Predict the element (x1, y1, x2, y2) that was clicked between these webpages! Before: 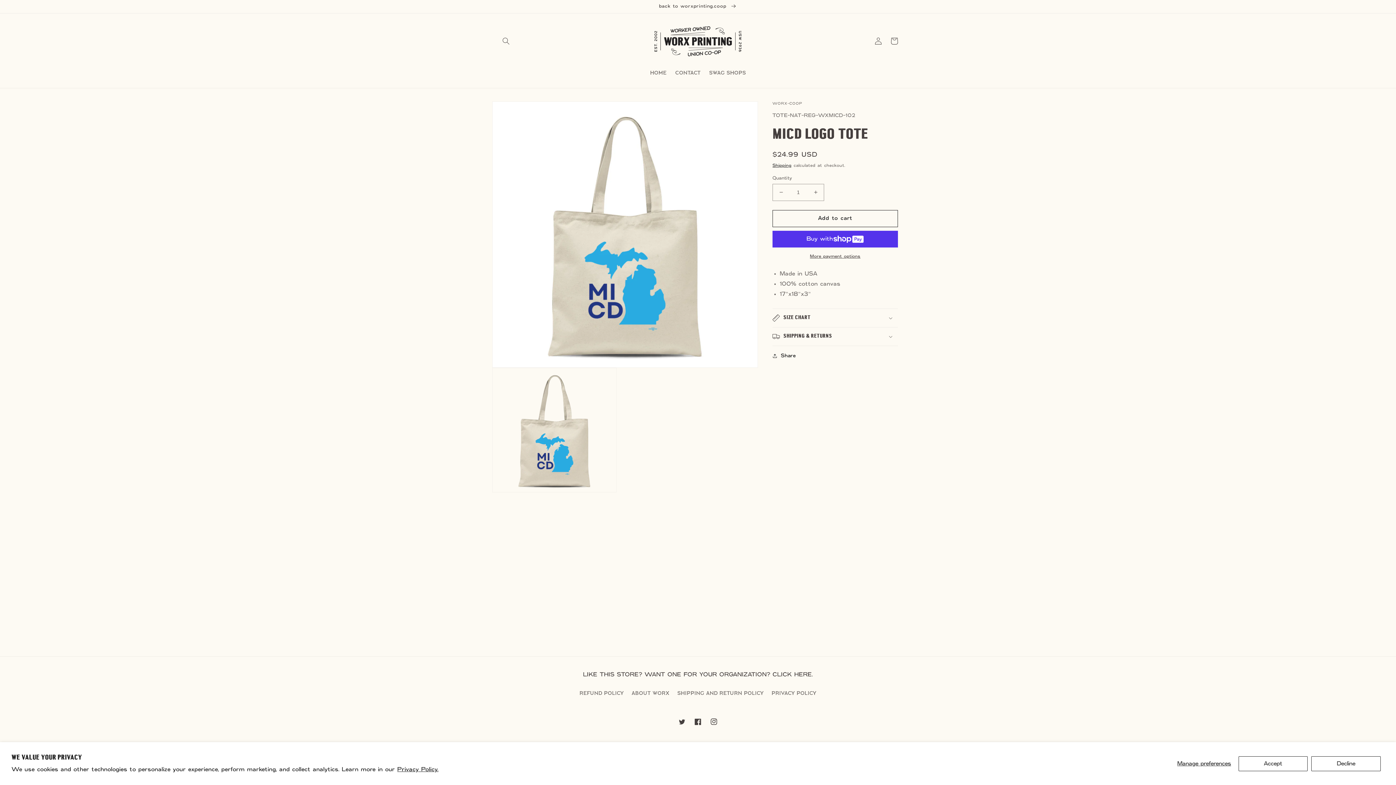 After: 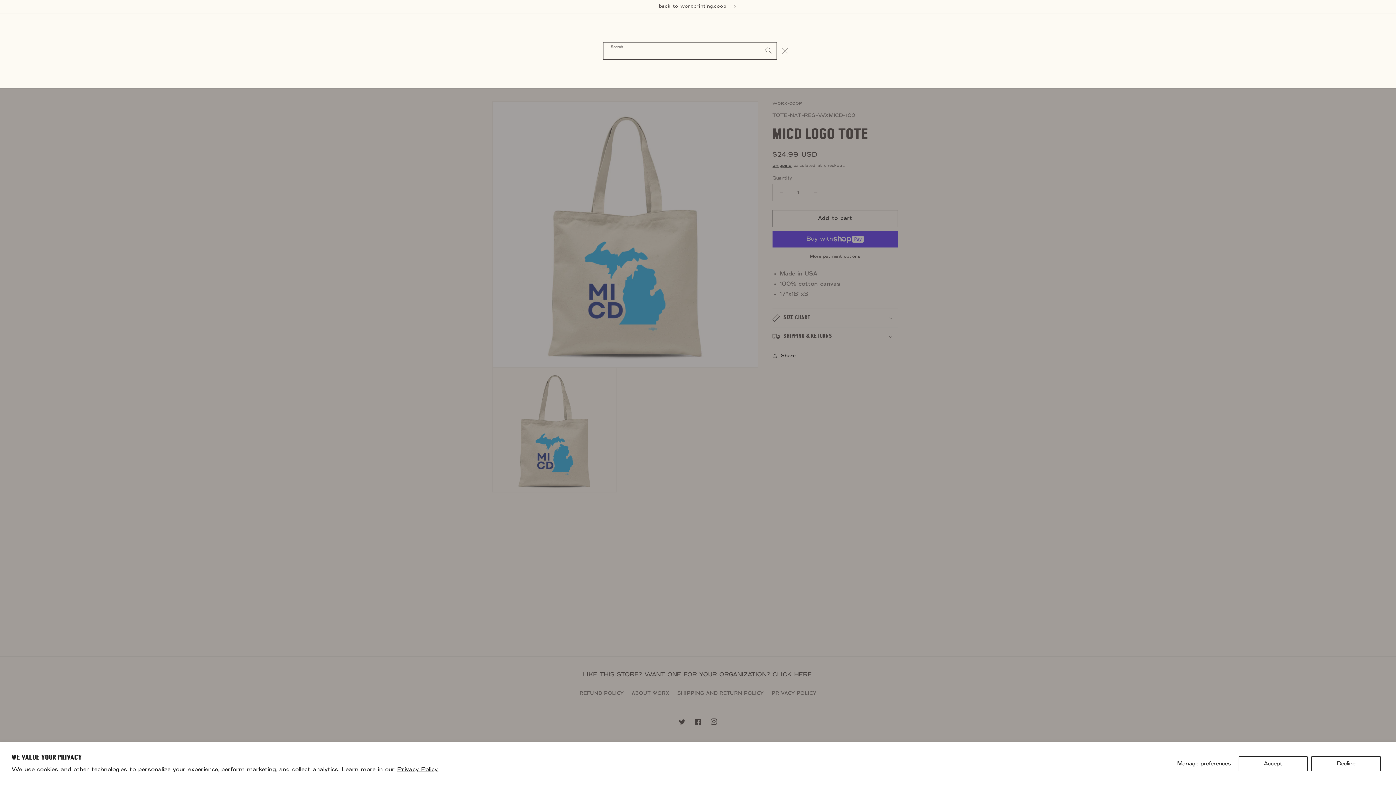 Action: label: Search bbox: (498, 33, 514, 49)